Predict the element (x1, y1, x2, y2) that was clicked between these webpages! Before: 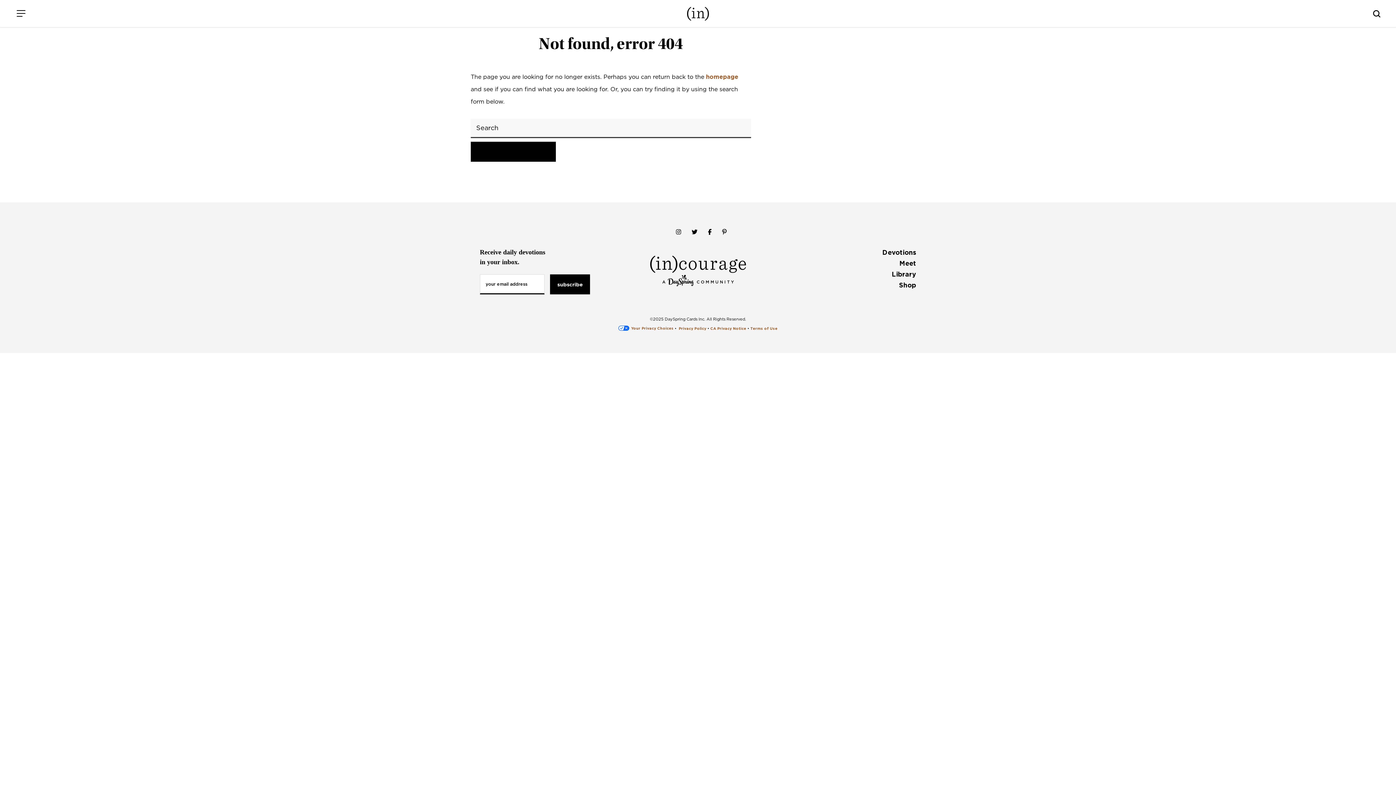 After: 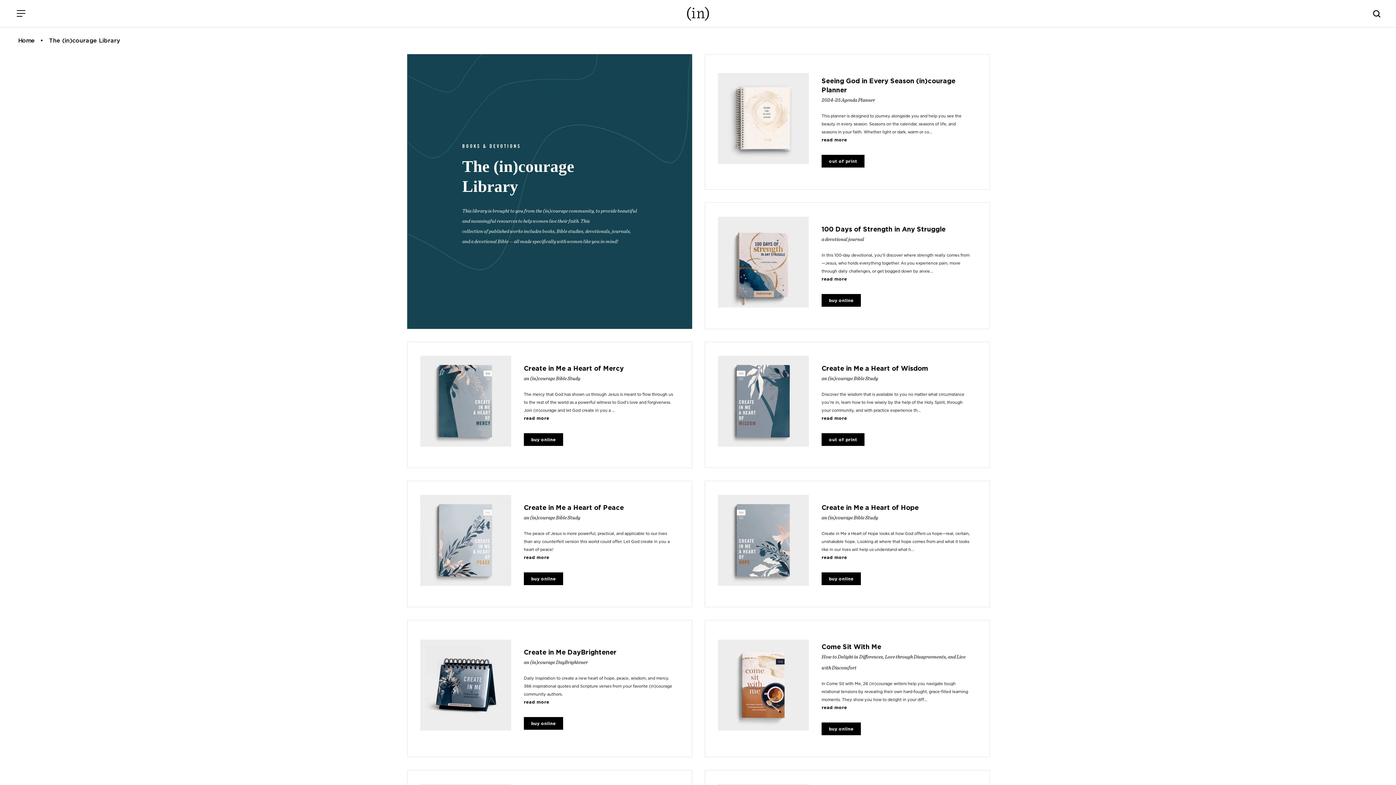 Action: label: Library bbox: (891, 270, 916, 278)